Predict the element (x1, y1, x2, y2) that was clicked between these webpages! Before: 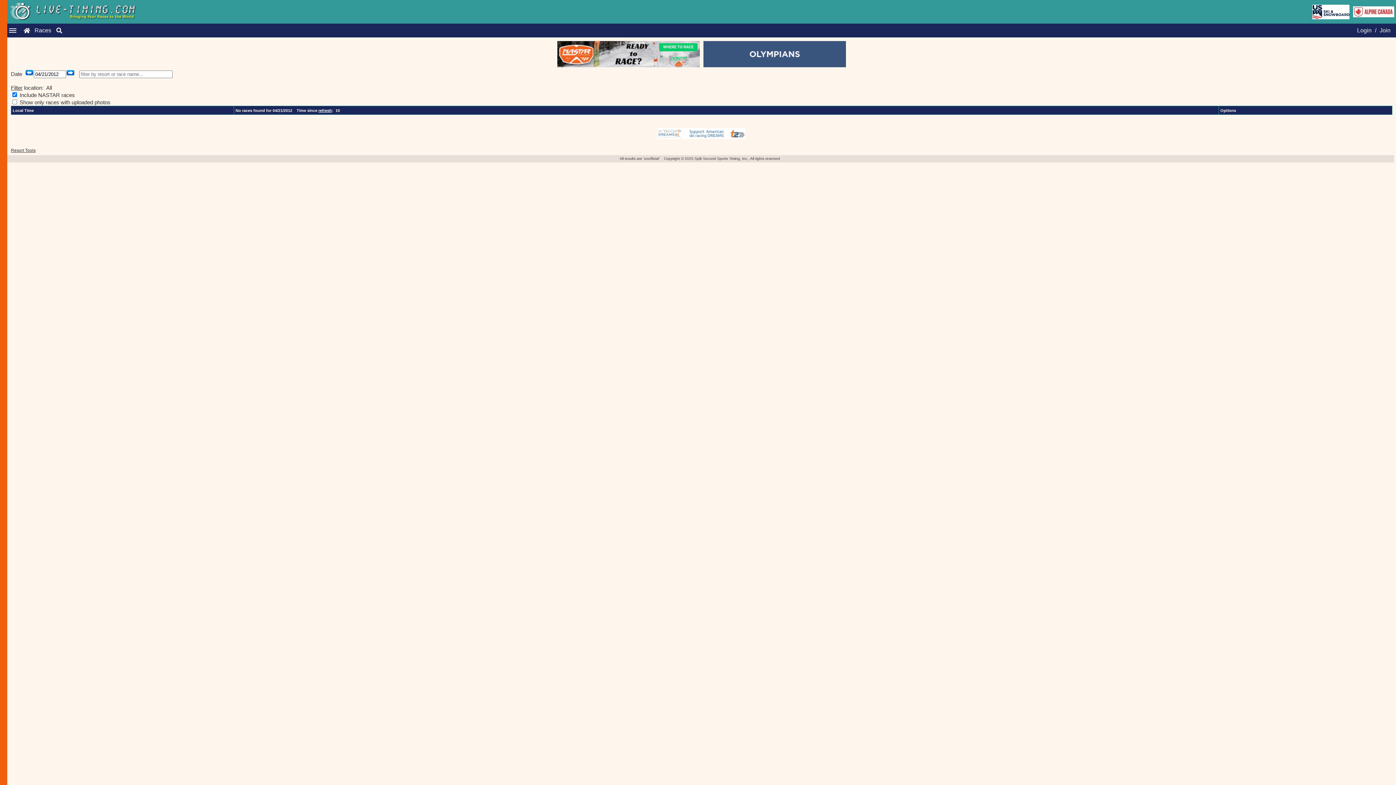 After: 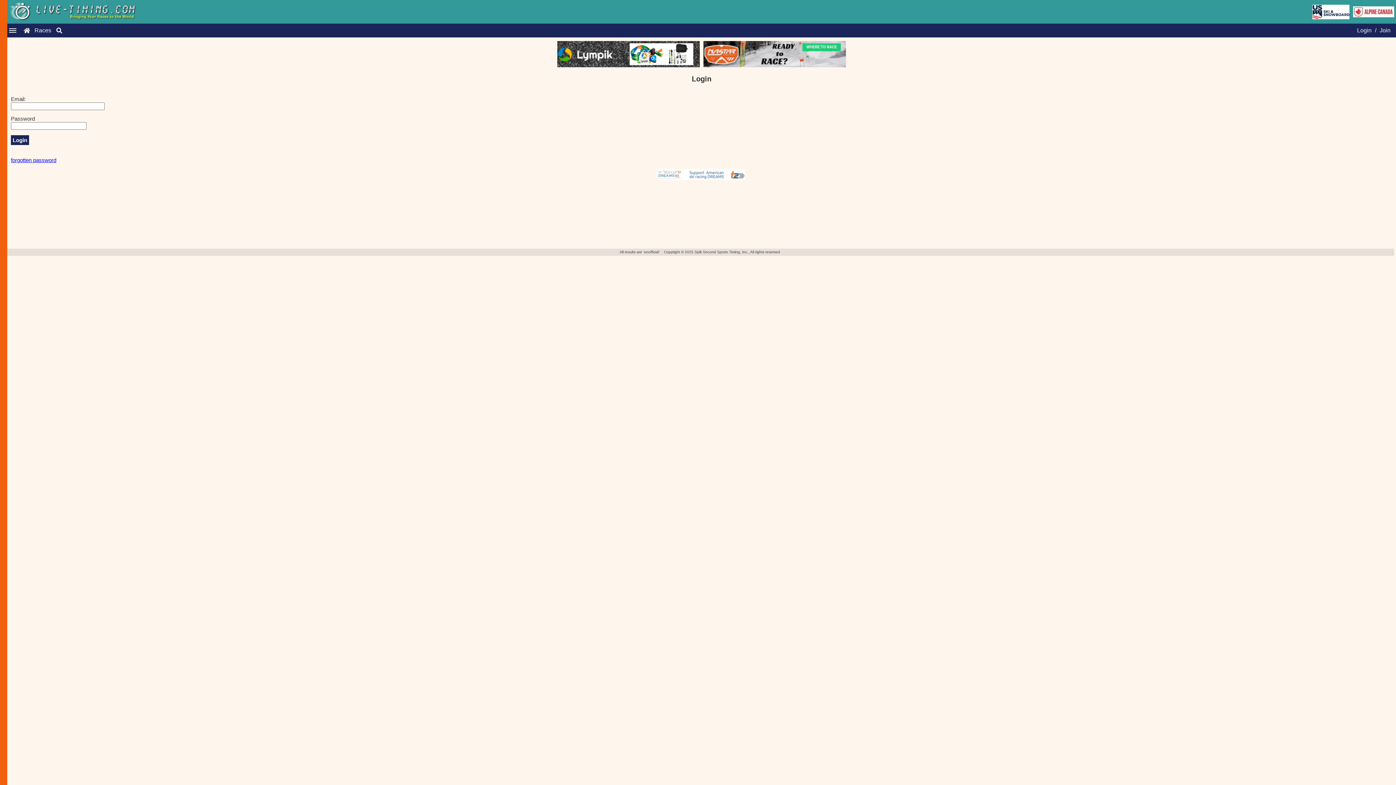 Action: bbox: (1355, 27, 1373, 33) label: Login